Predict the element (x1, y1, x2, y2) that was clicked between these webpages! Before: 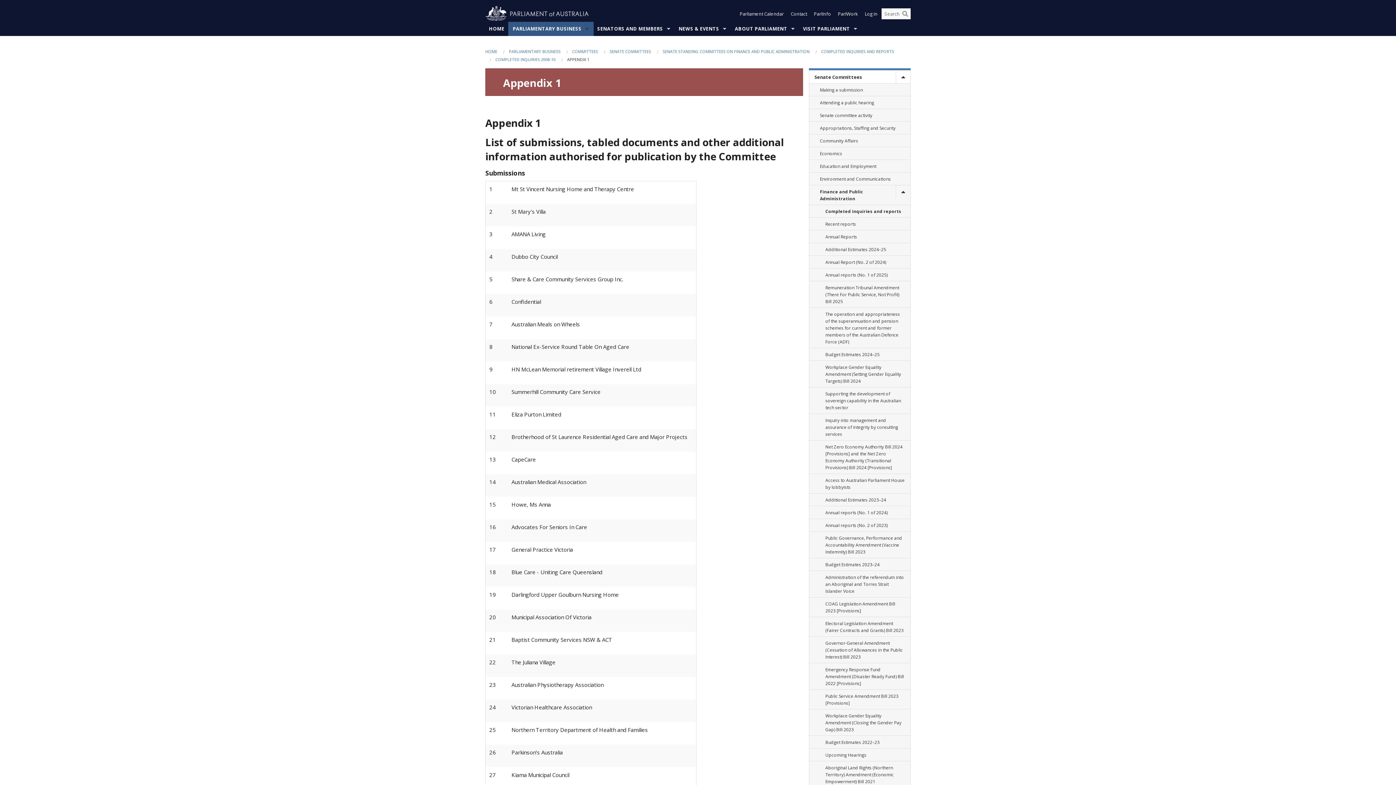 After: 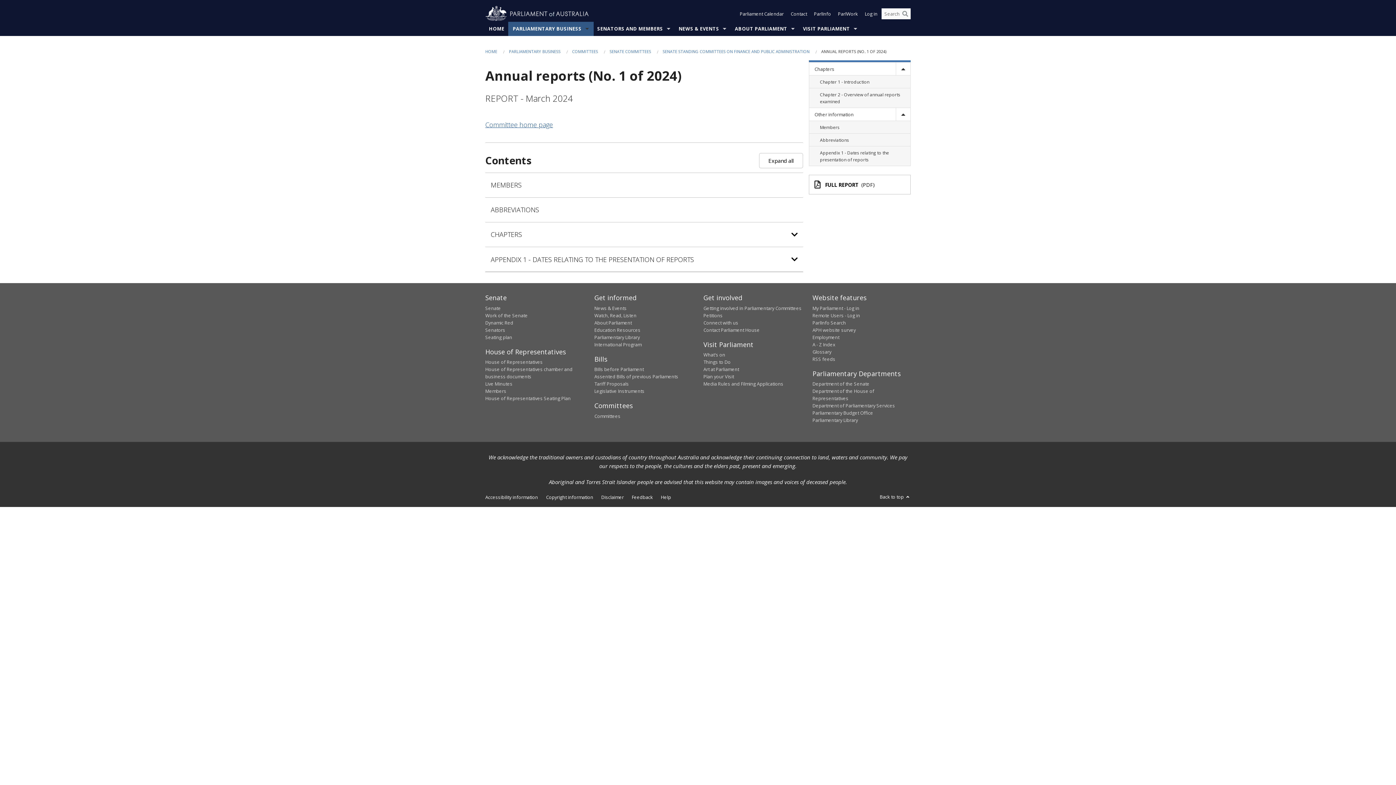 Action: label: Annual reports (No. 1 of 2024) bbox: (808, 506, 910, 519)